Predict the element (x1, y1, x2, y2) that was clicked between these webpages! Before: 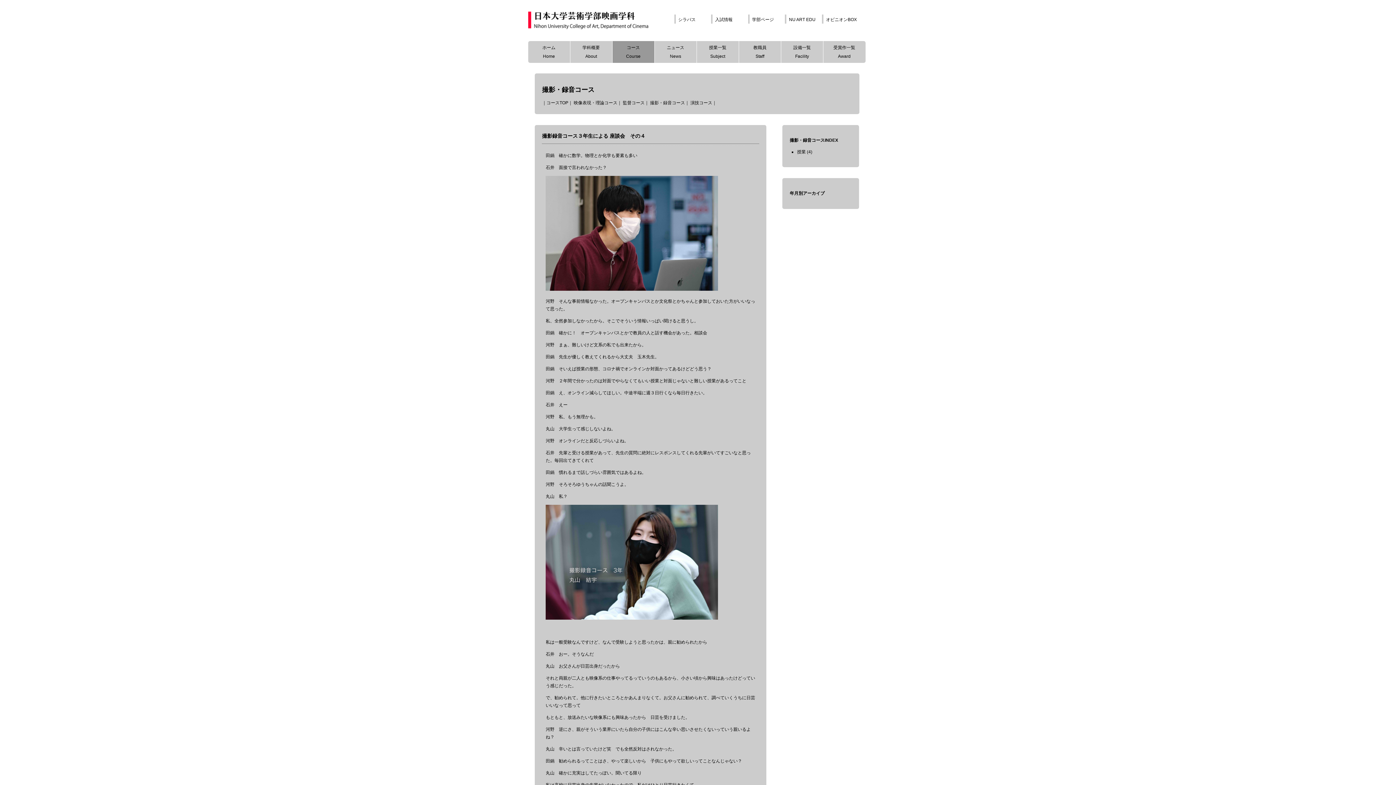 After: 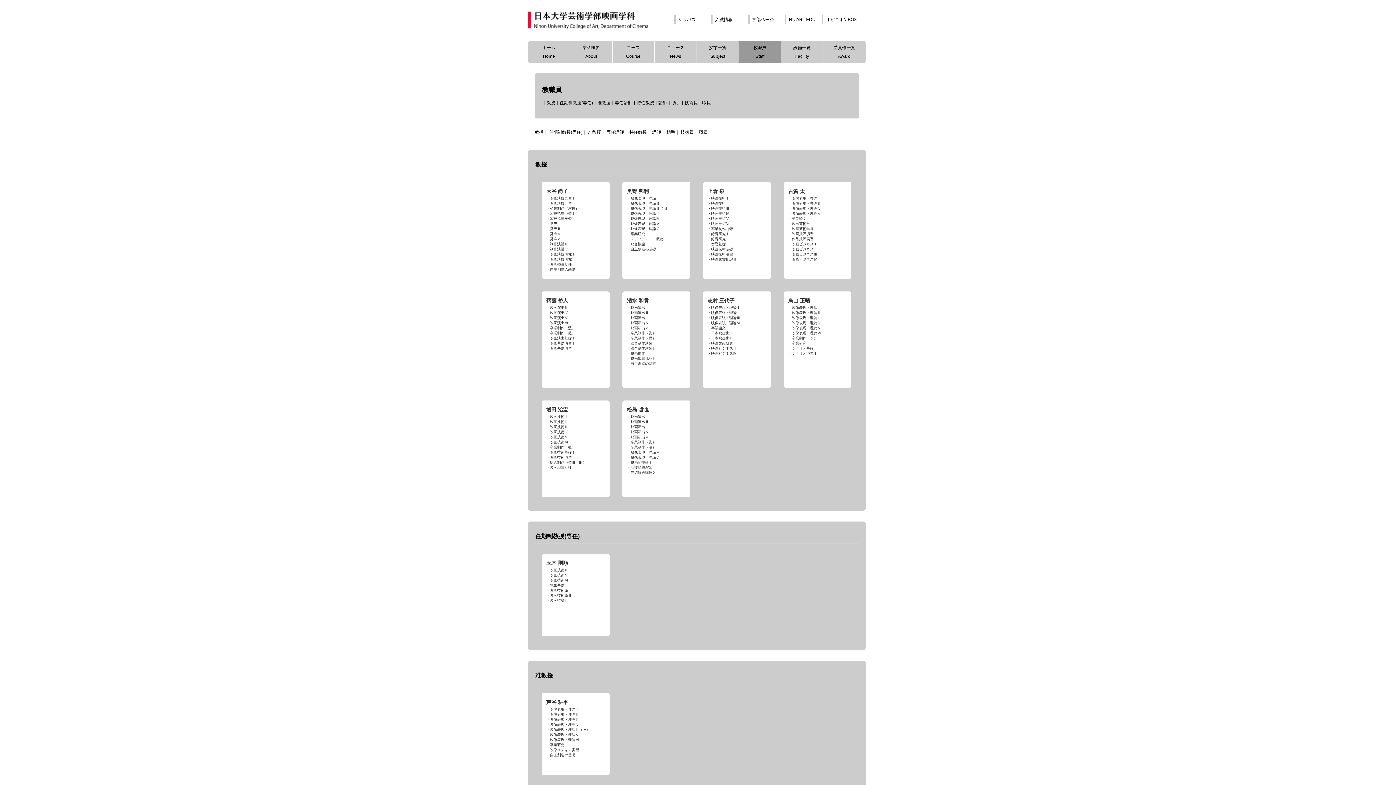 Action: label: 教職員
Staff bbox: (739, 41, 781, 62)